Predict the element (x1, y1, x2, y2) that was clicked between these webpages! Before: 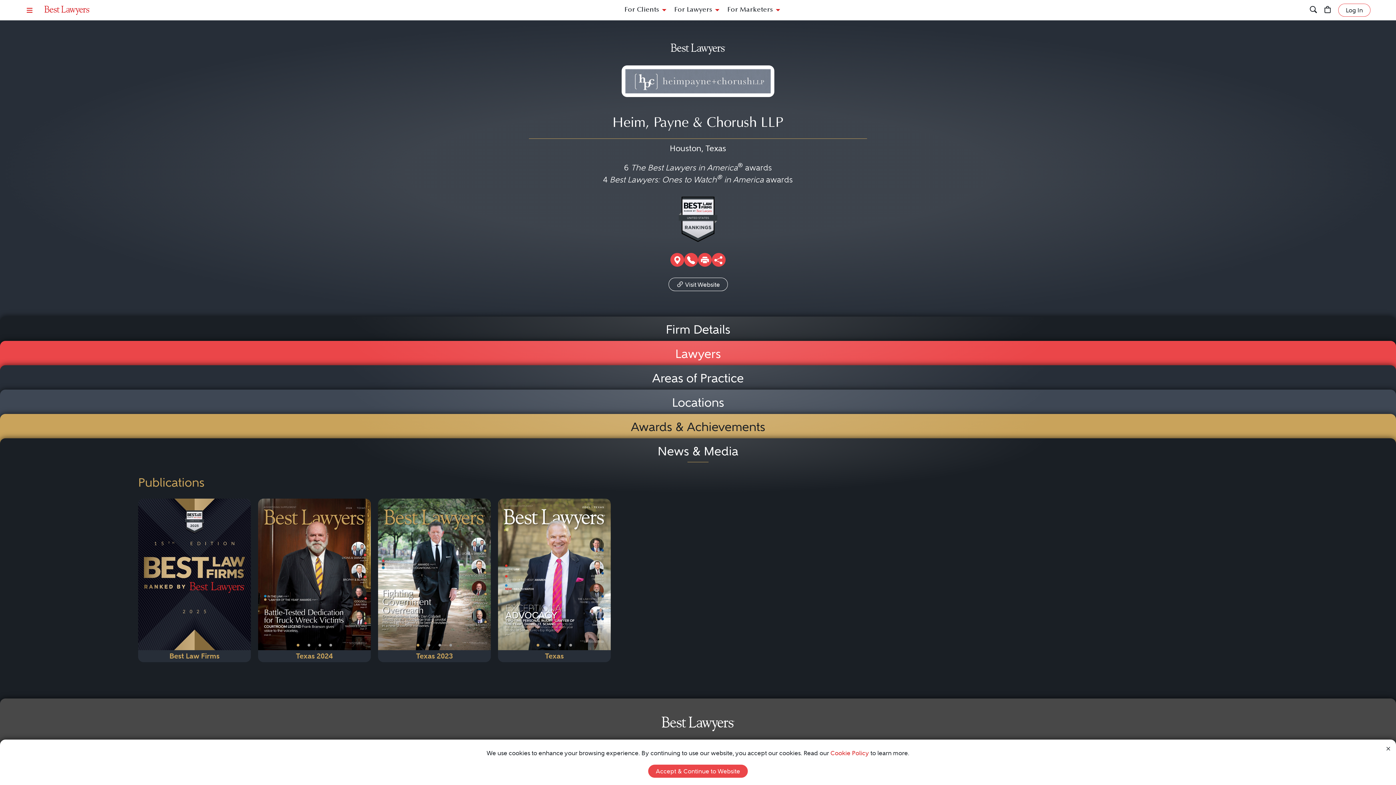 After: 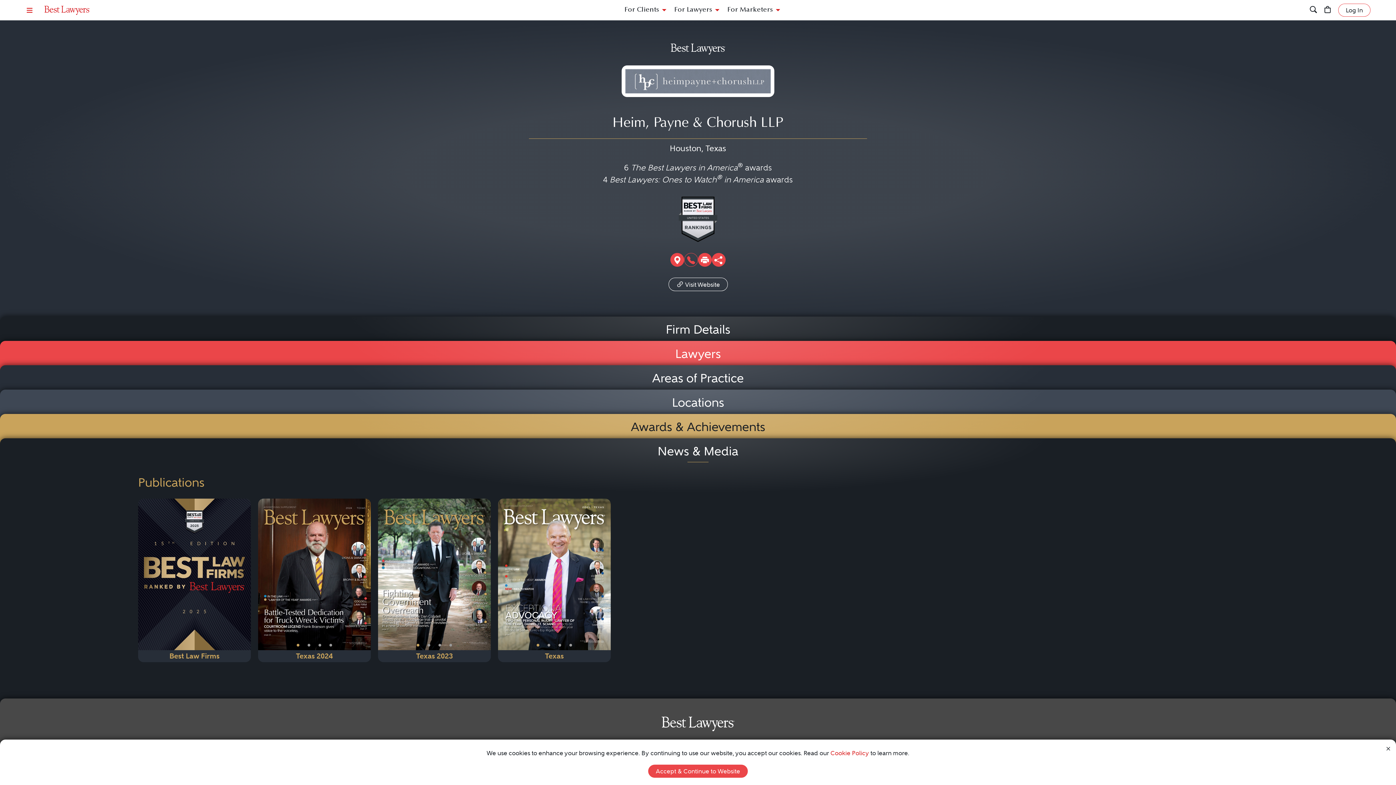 Action: bbox: (684, 252, 698, 266) label: Call Heim, Payne & Chorush LLP at 713-221-2000